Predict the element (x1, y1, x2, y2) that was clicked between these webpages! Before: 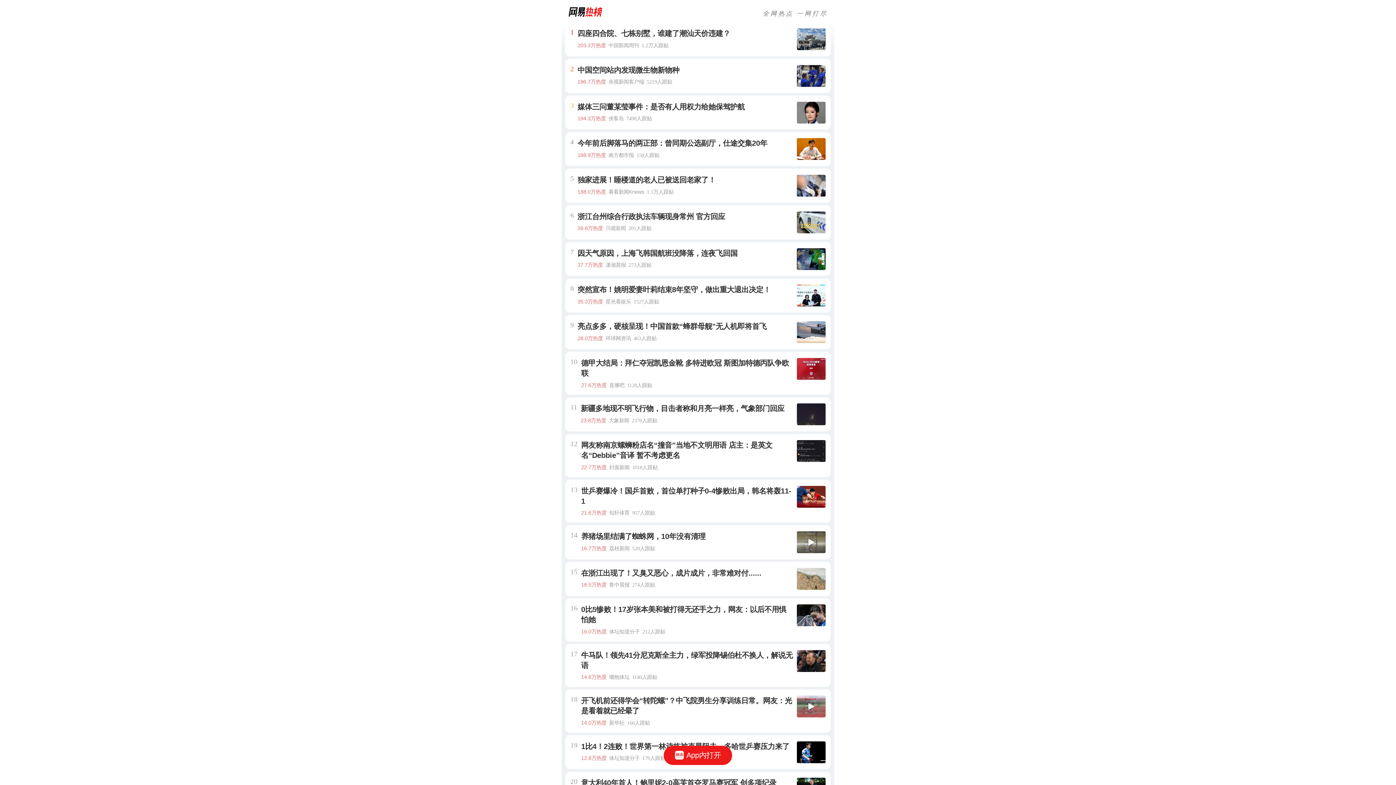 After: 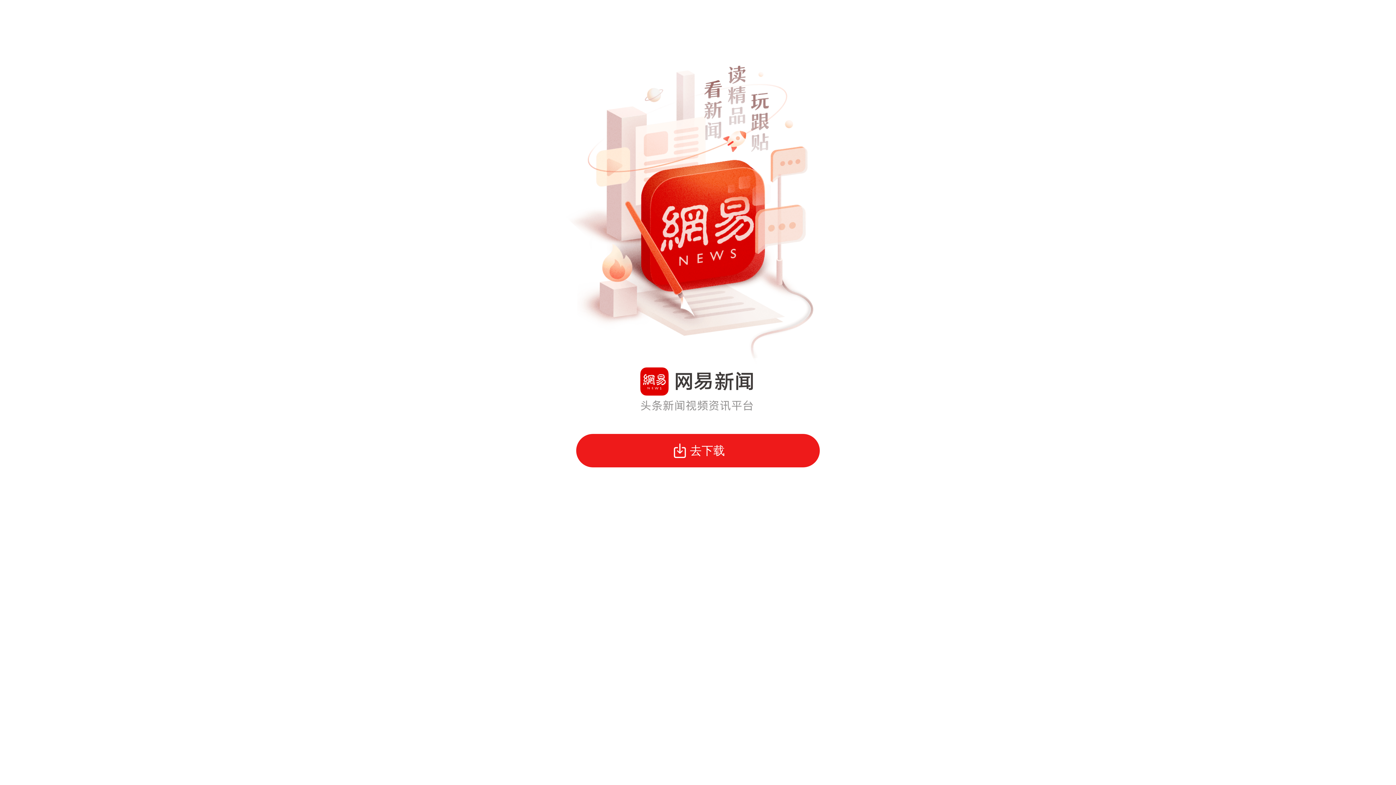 Action: label: App内打开 bbox: (663, 746, 732, 765)